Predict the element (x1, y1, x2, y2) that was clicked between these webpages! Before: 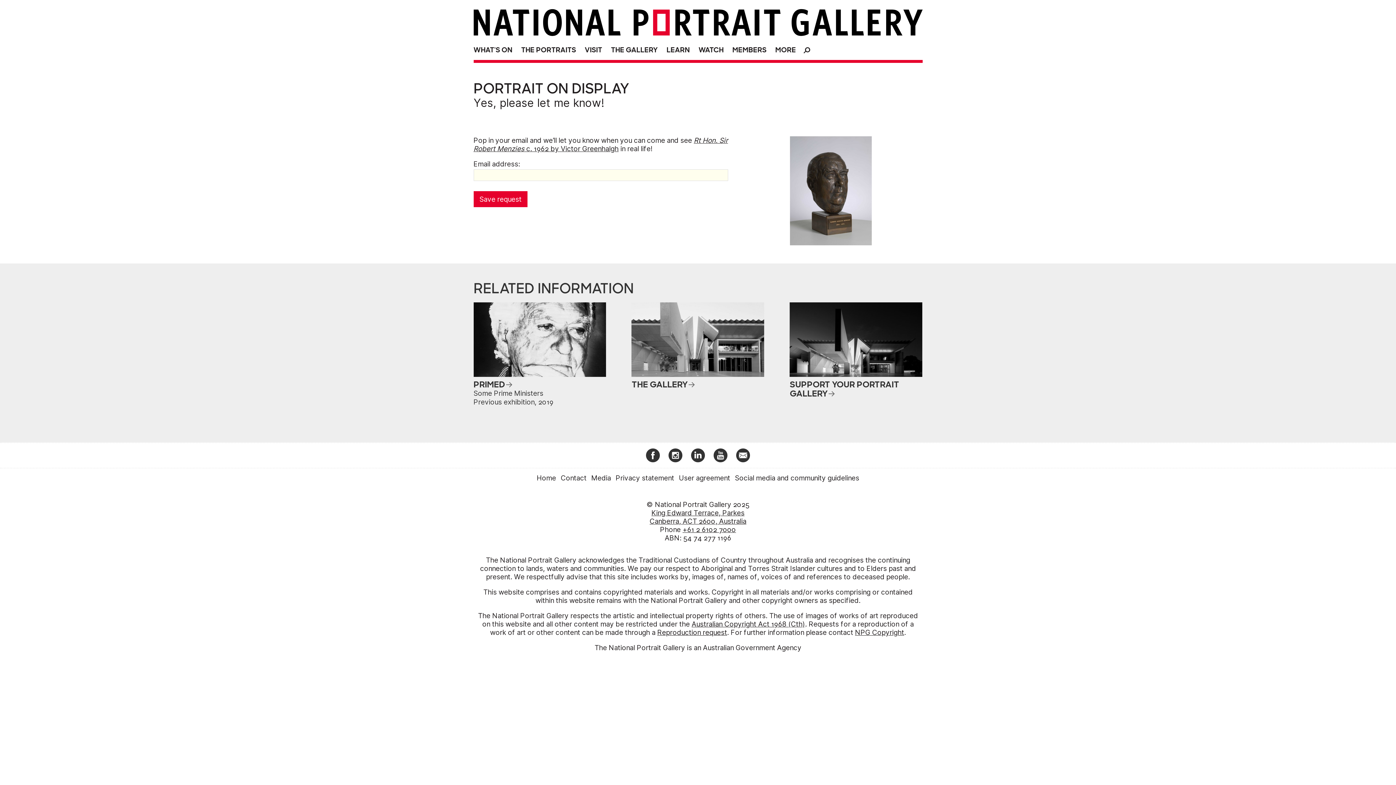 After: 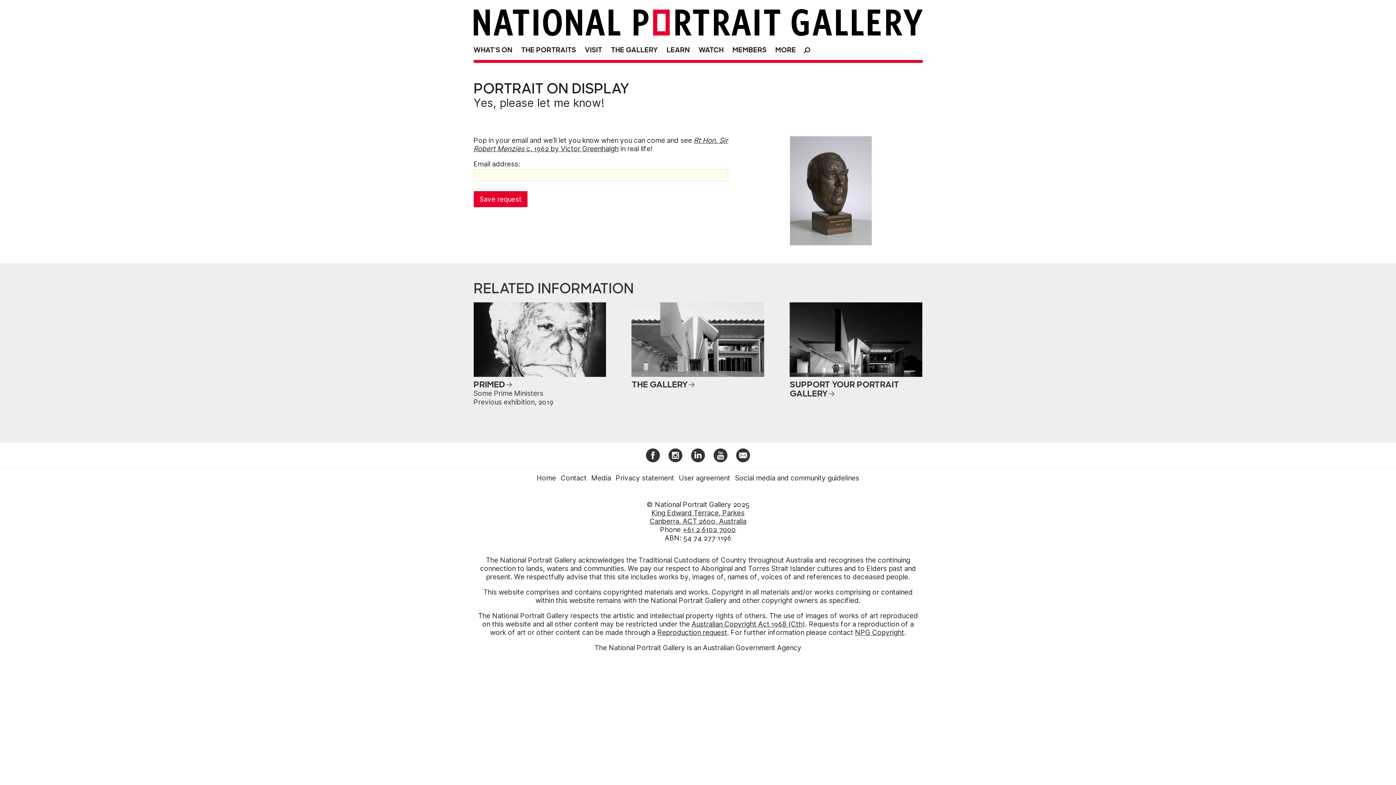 Action: bbox: (855, 628, 904, 637) label: NPG Copyright